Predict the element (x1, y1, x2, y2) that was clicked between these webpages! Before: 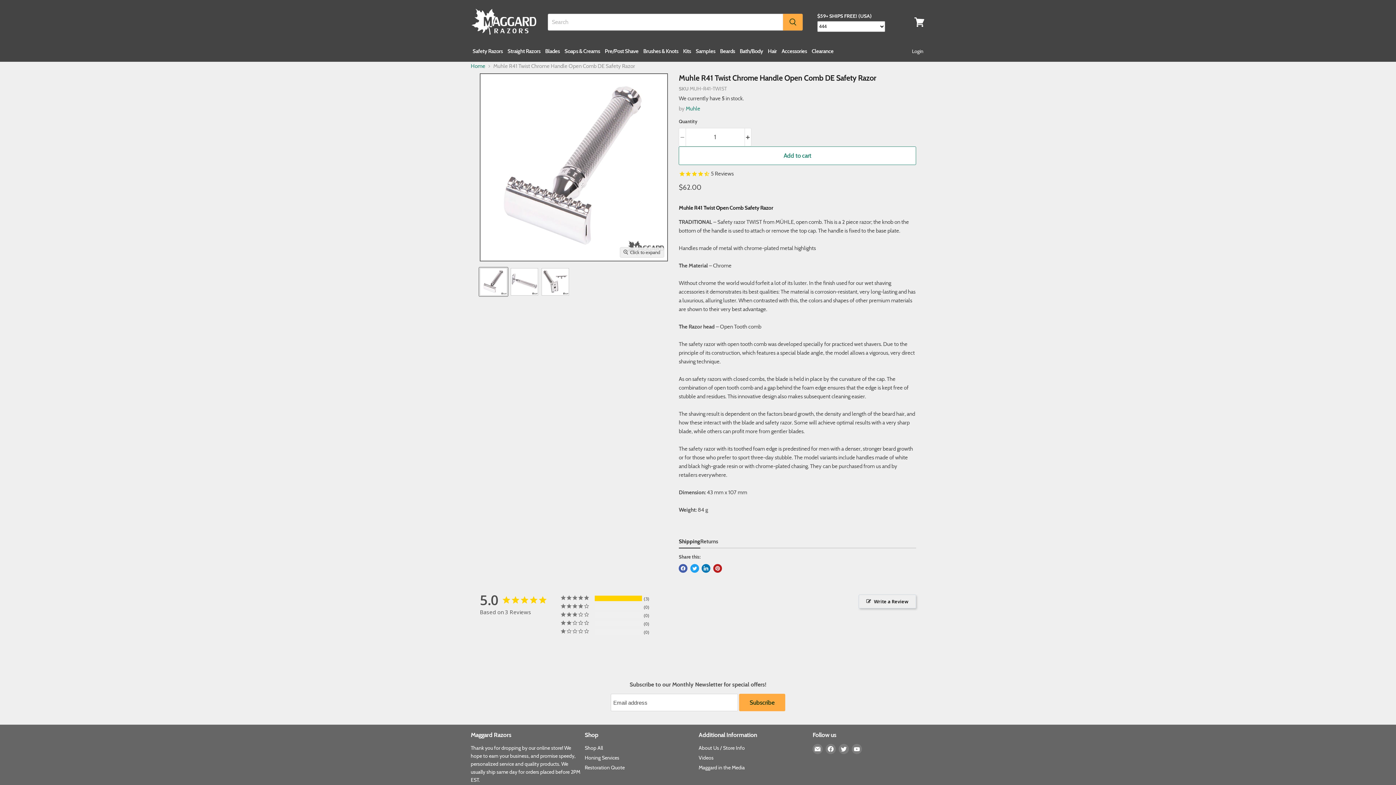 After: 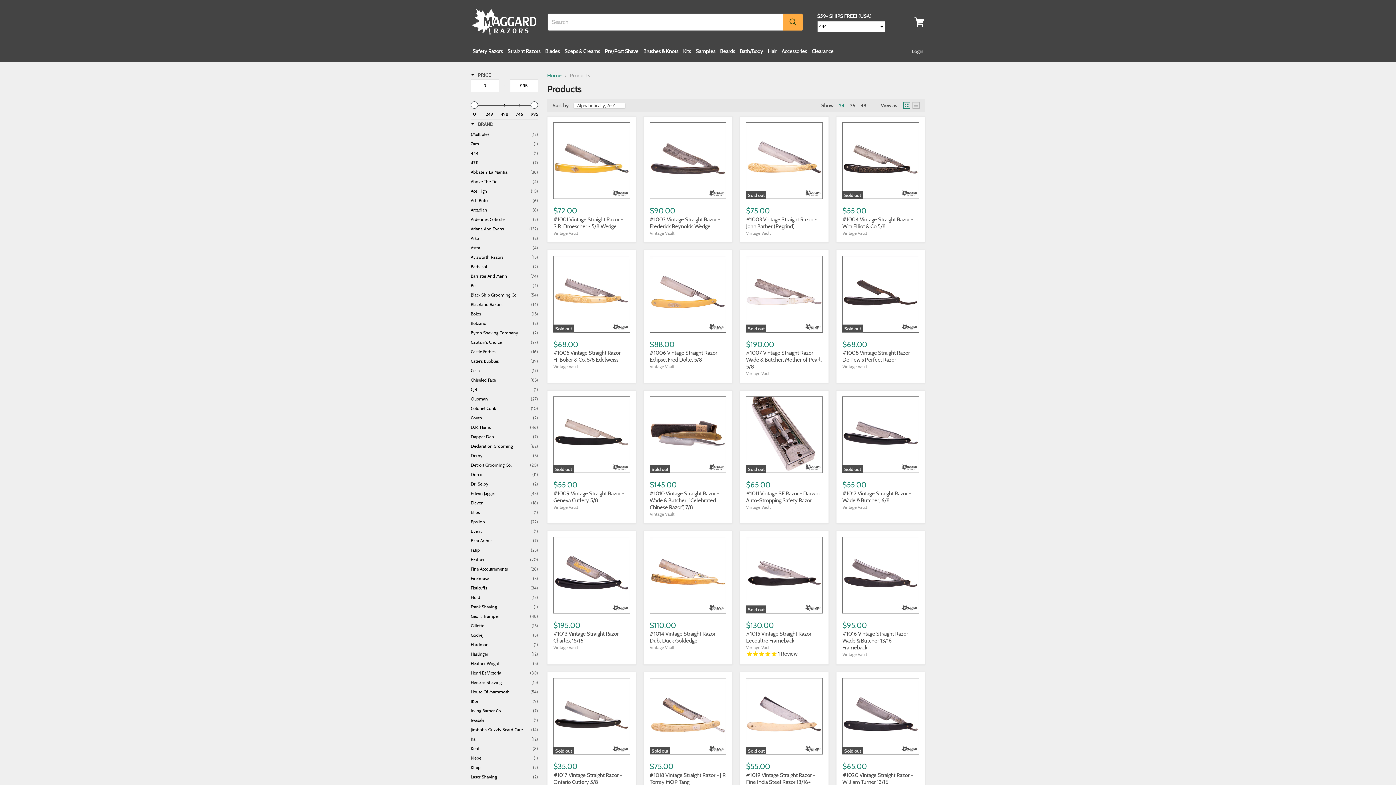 Action: label: Shop All bbox: (584, 744, 603, 751)